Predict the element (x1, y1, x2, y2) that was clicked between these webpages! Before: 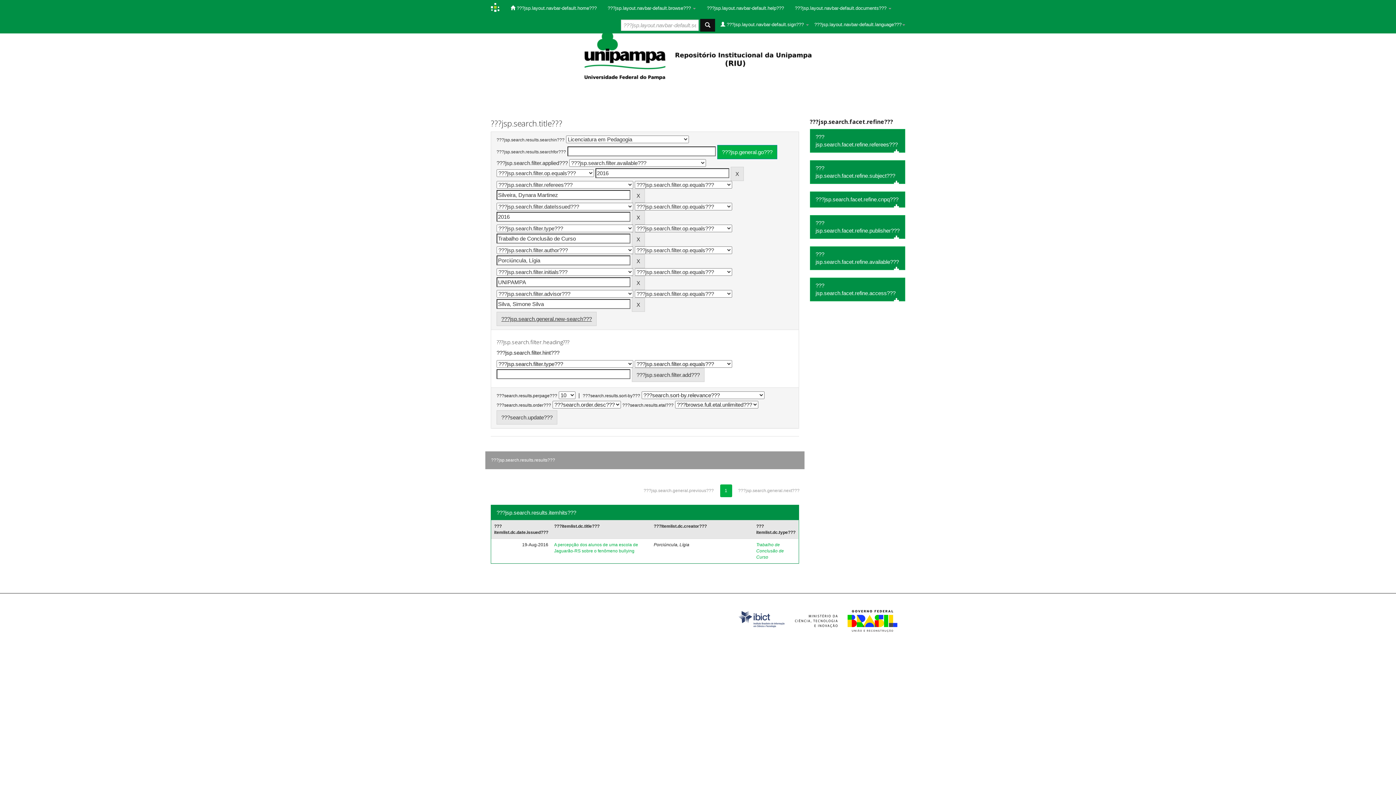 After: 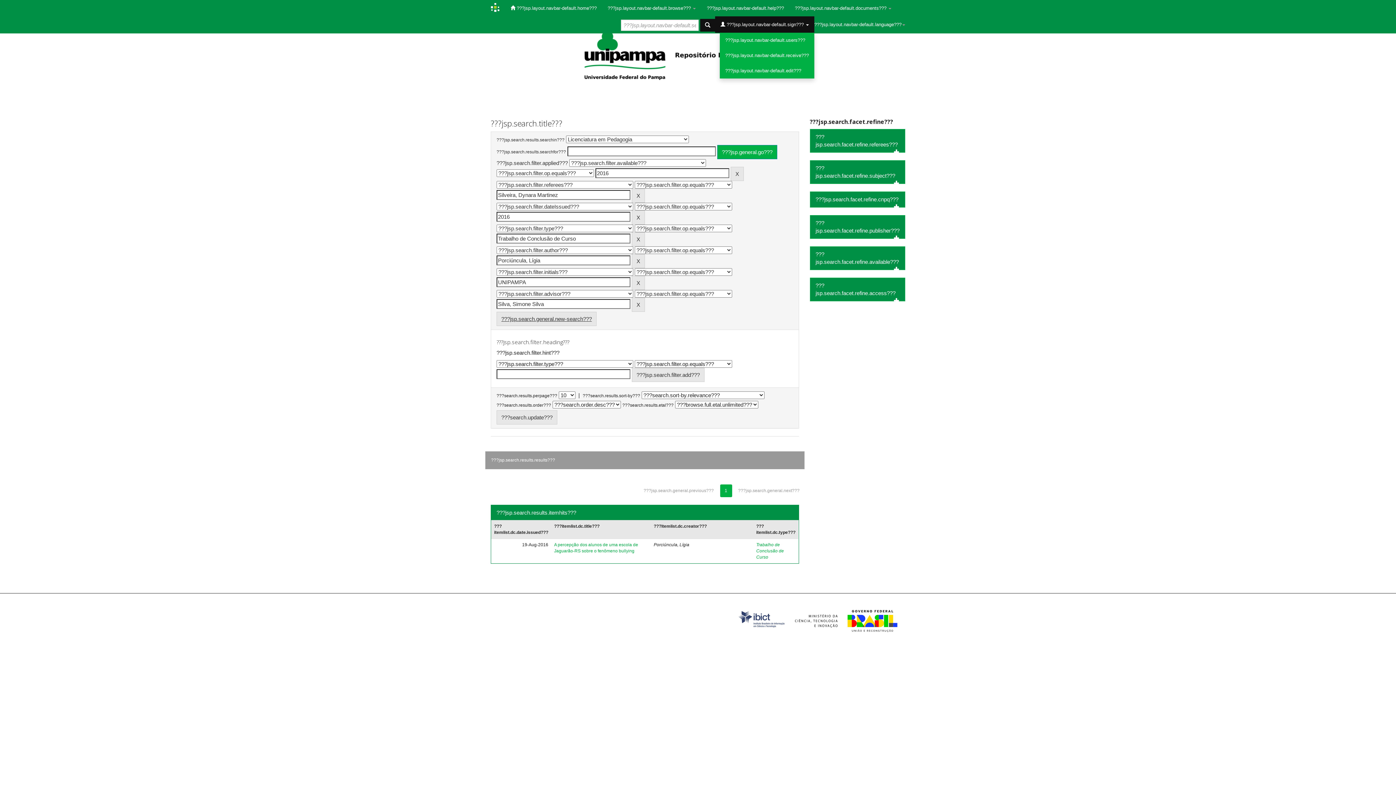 Action: bbox: (715, 16, 814, 32) label:  ???jsp.layout.navbar-default.sign??? 